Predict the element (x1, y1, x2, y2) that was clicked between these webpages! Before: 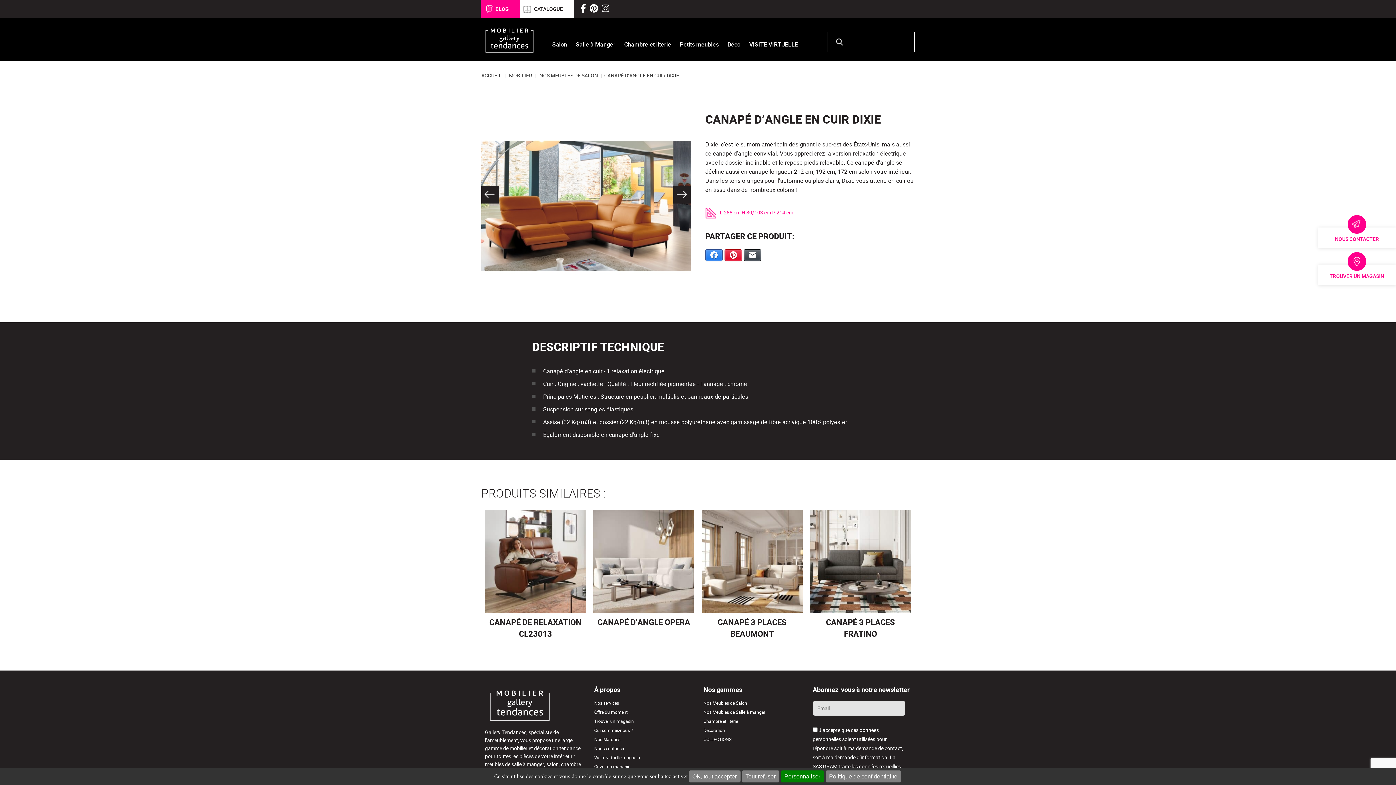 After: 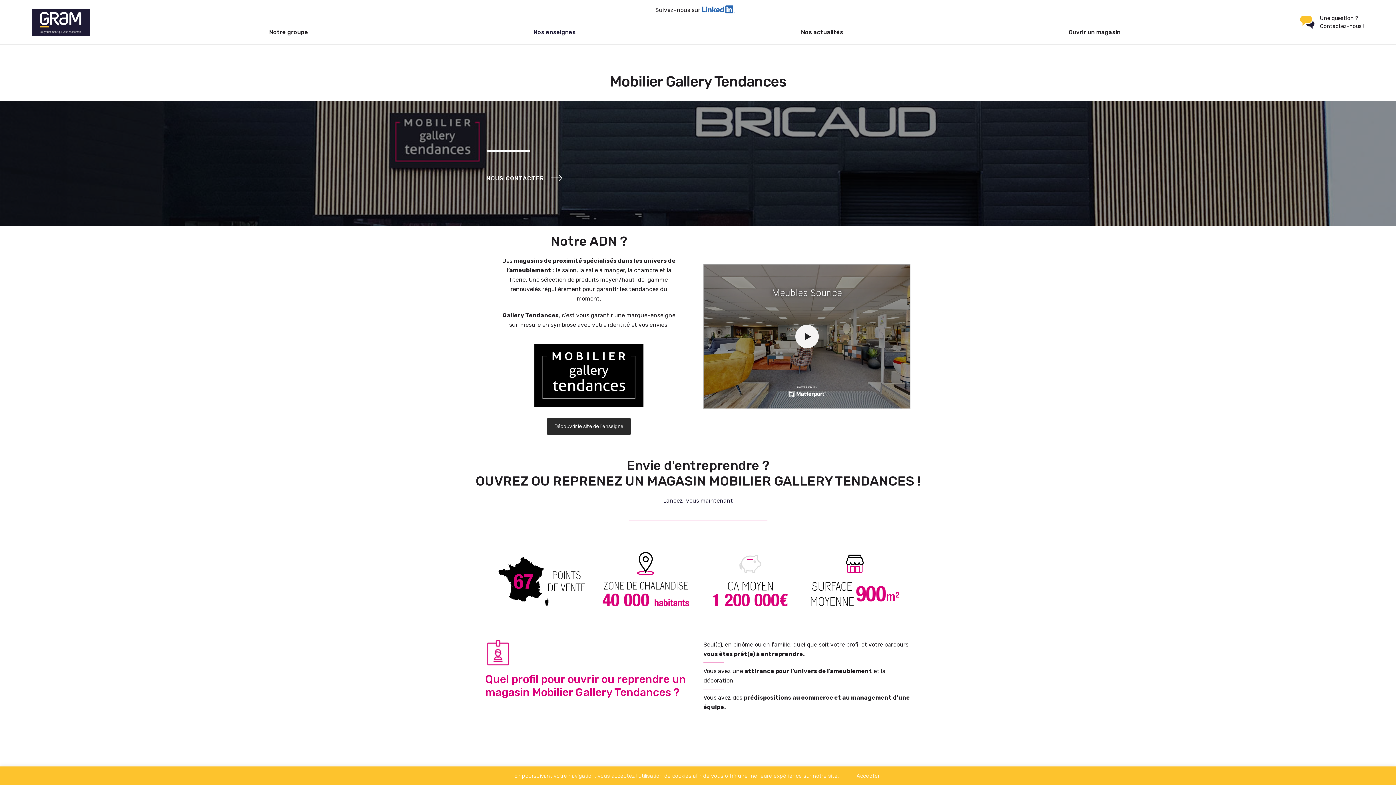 Action: label: Ouvrir un magasin bbox: (594, 764, 630, 770)